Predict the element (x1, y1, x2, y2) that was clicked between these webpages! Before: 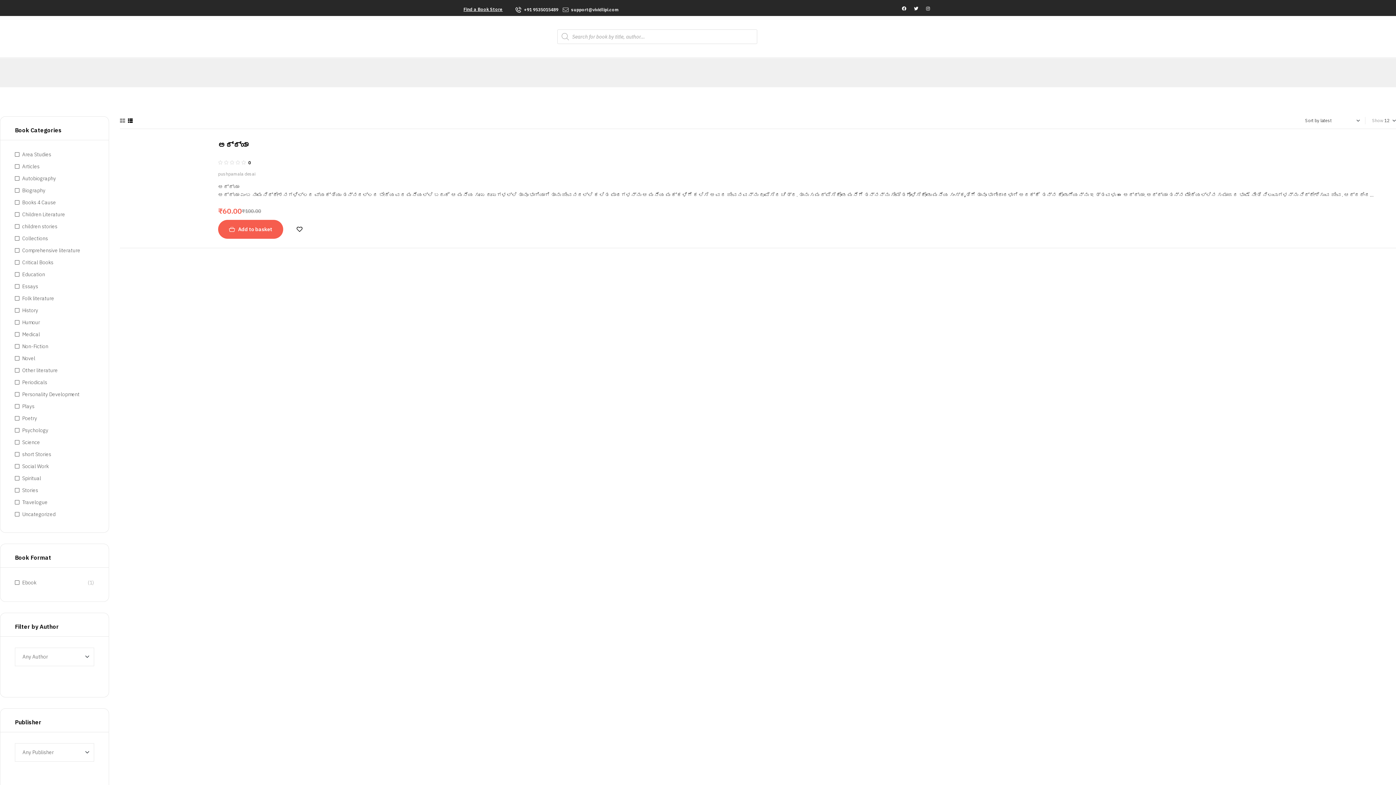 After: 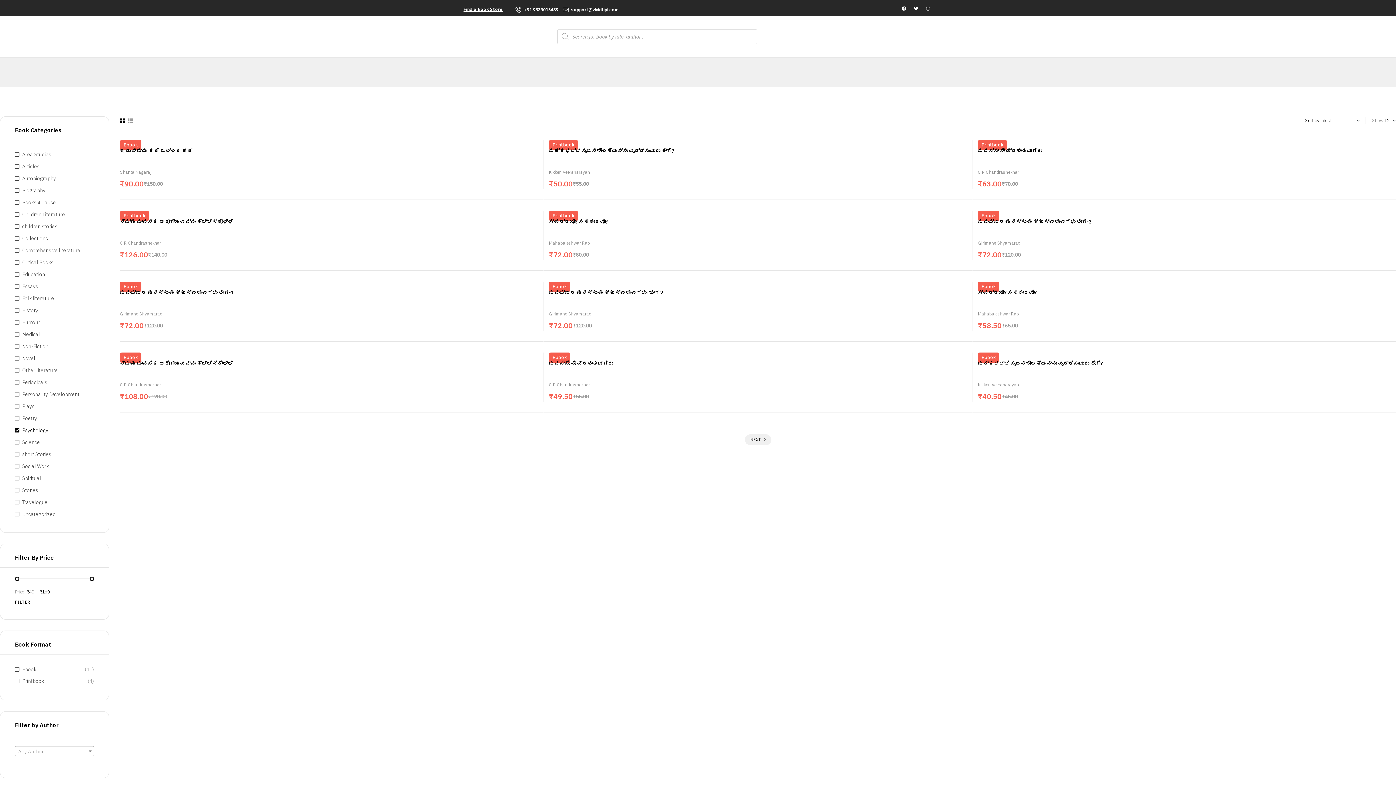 Action: label: Psychology bbox: (14, 427, 48, 433)